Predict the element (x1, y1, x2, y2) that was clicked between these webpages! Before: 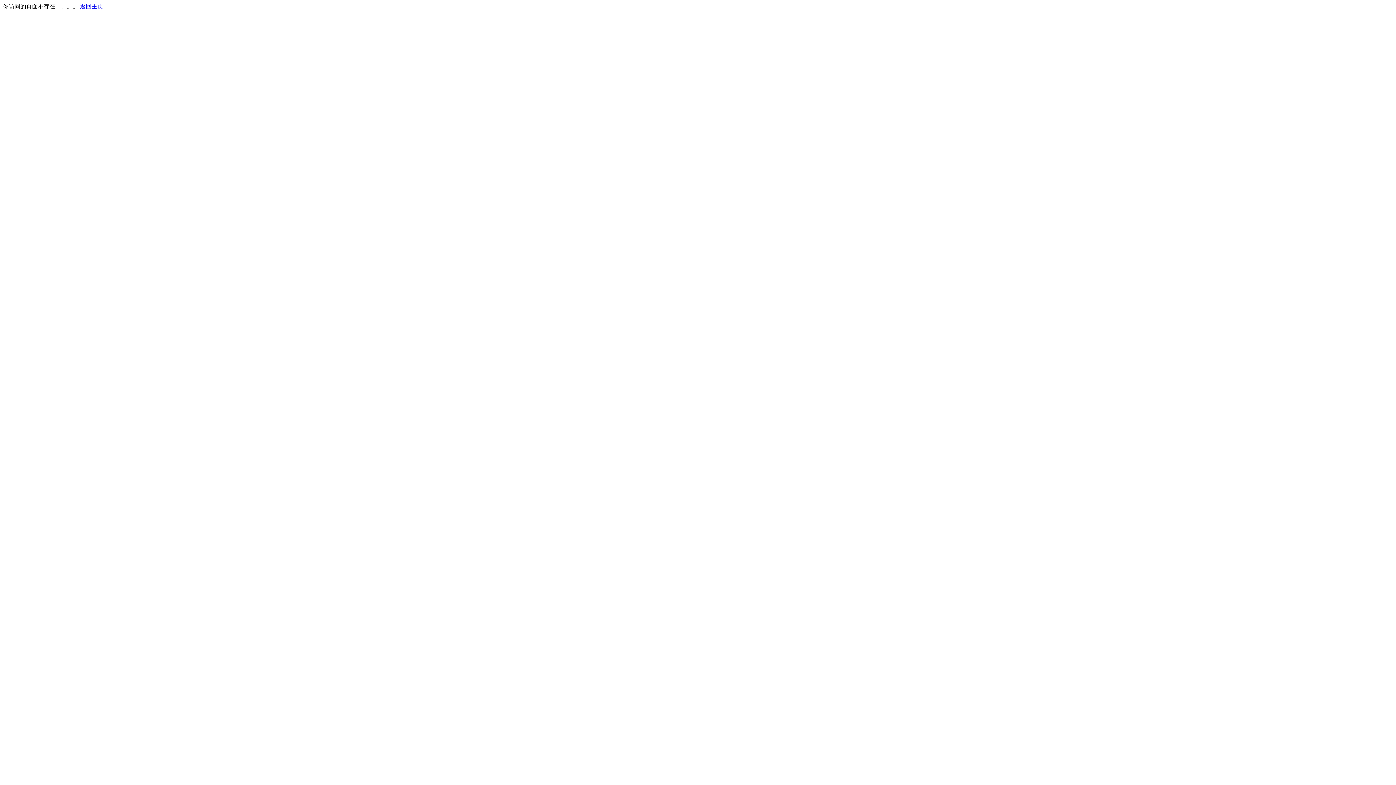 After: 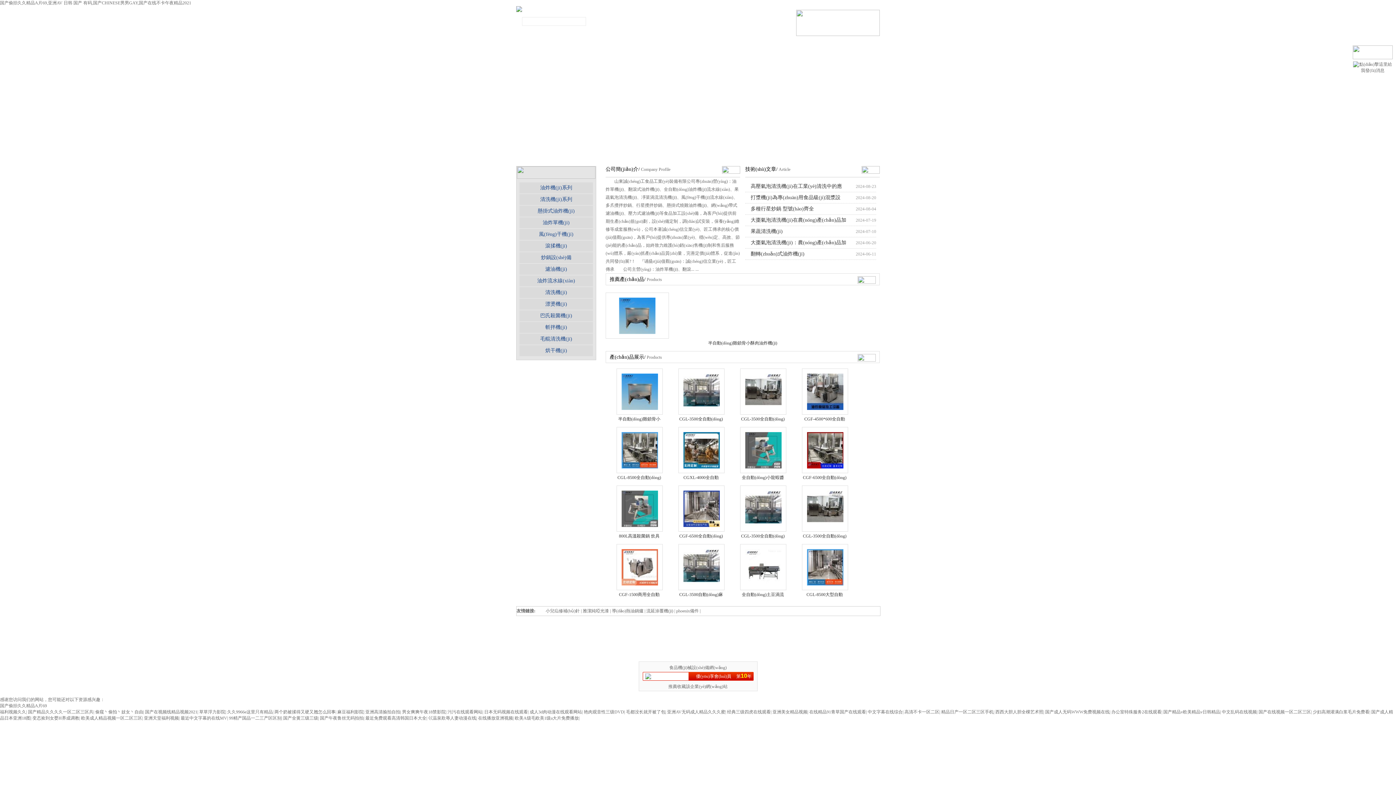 Action: label: 返回主页 bbox: (80, 3, 103, 9)